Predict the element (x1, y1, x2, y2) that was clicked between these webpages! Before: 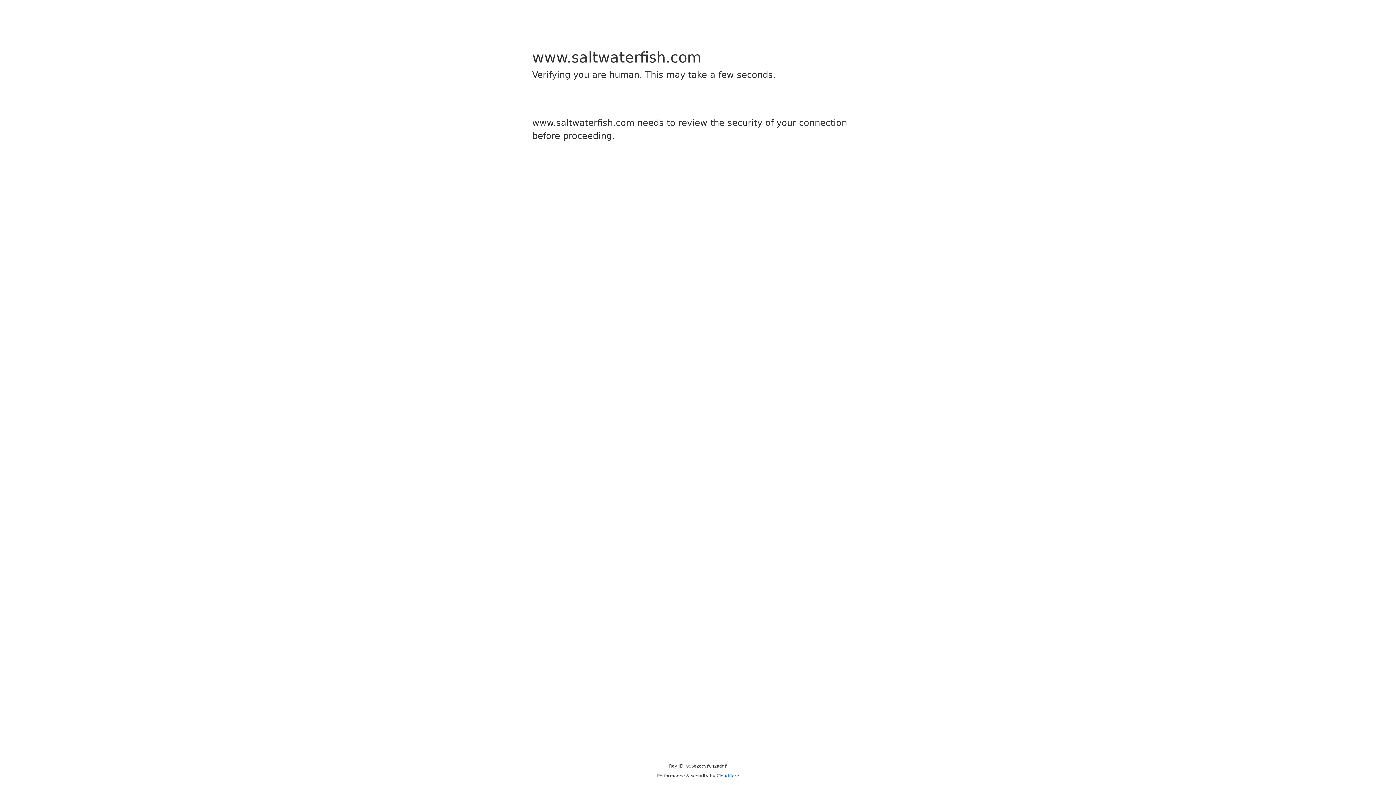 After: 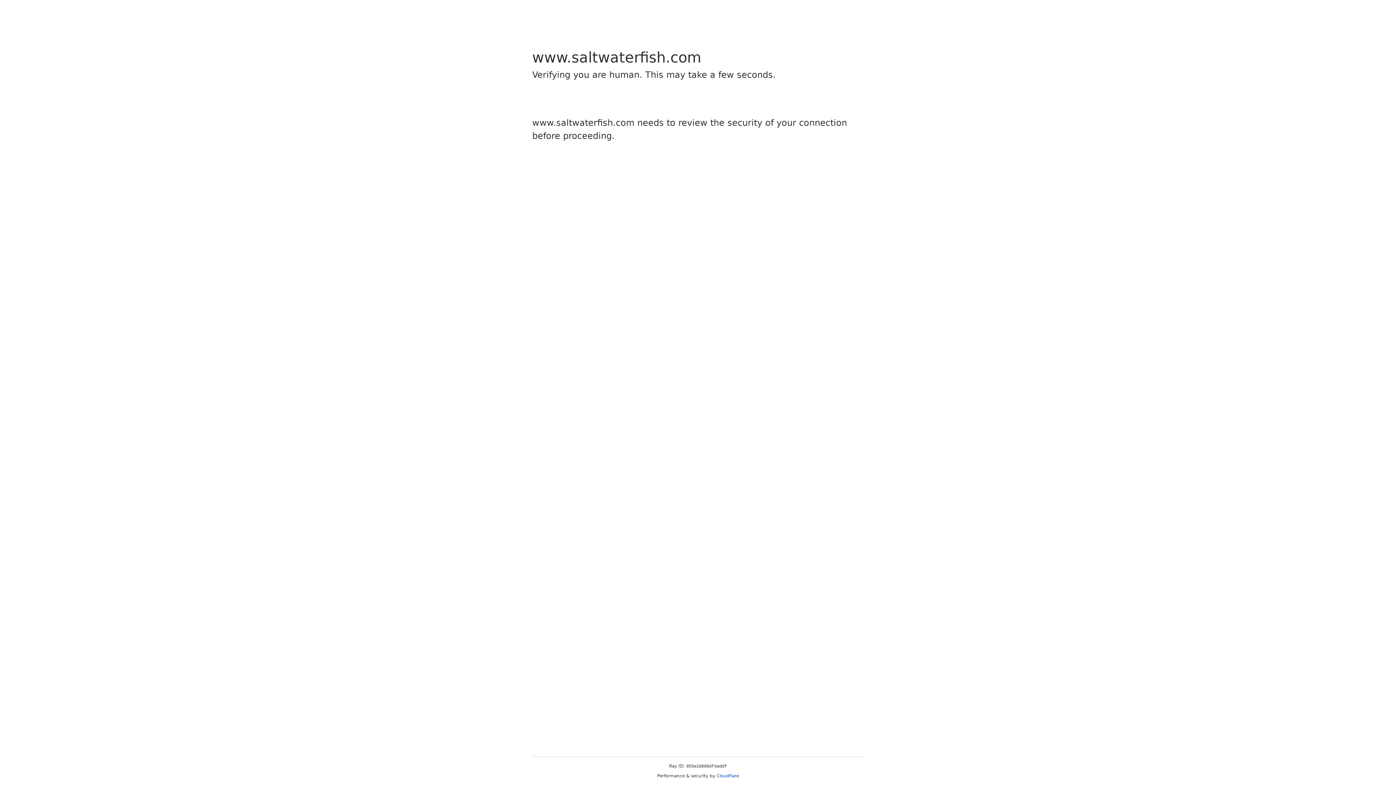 Action: bbox: (716, 773, 739, 778) label: Cloudflare